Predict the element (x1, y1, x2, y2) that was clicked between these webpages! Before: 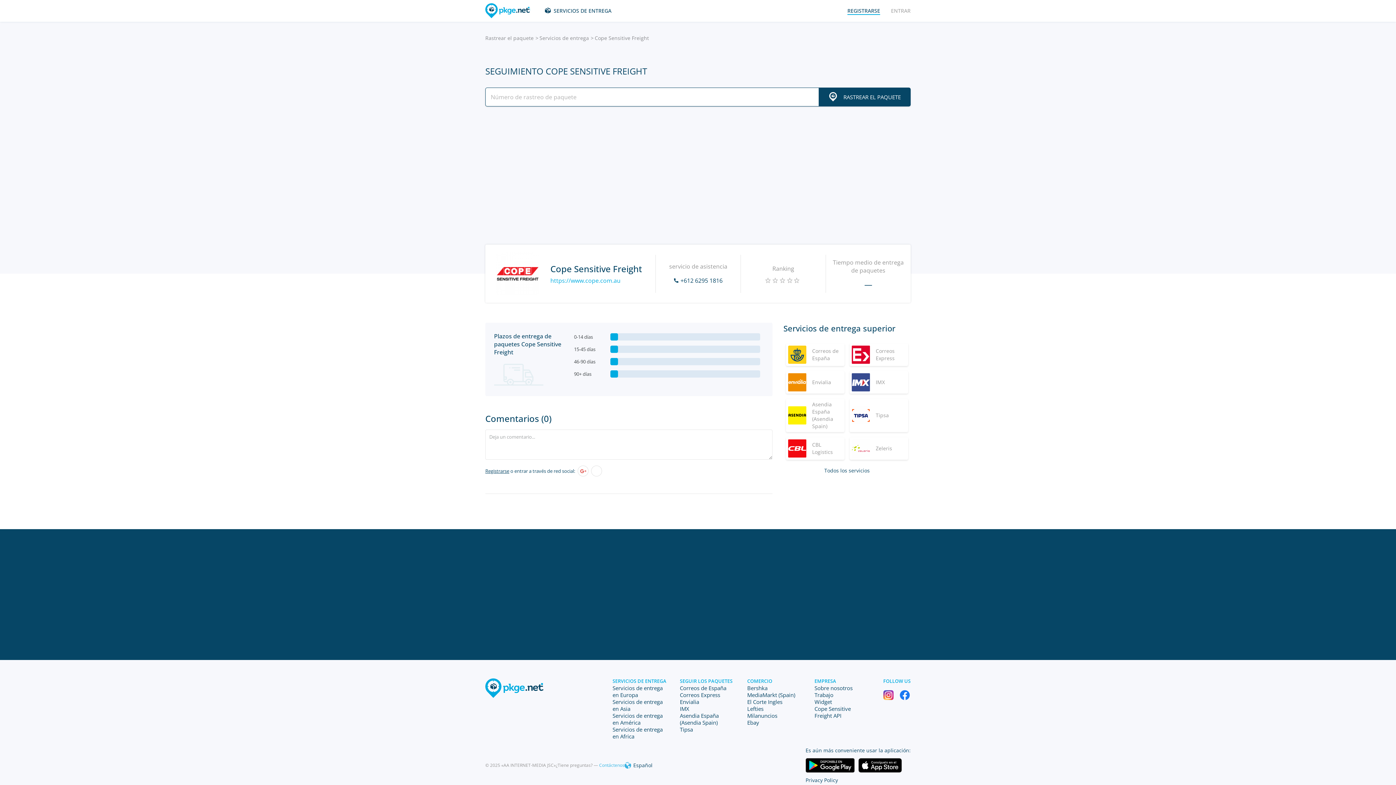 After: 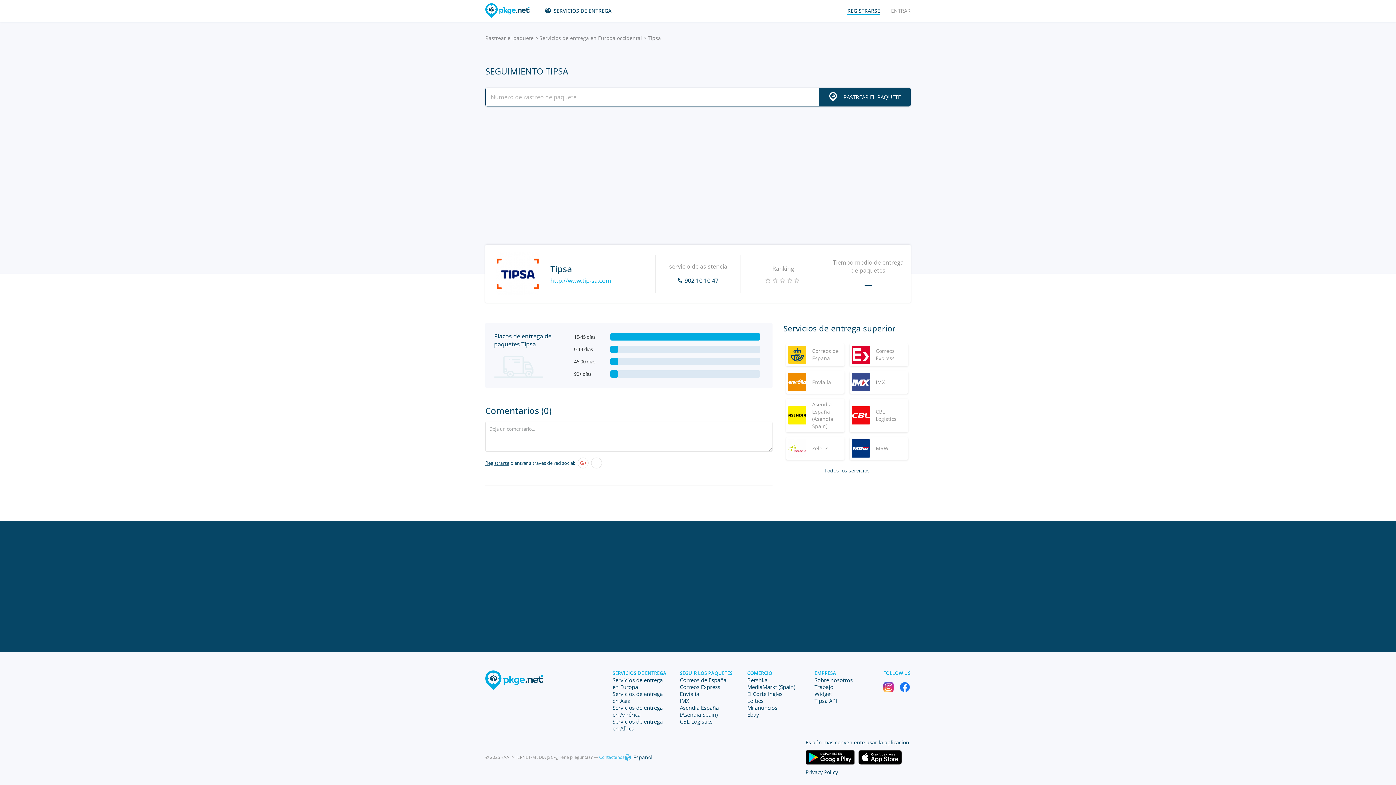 Action: label: Tipsa bbox: (680, 726, 693, 733)